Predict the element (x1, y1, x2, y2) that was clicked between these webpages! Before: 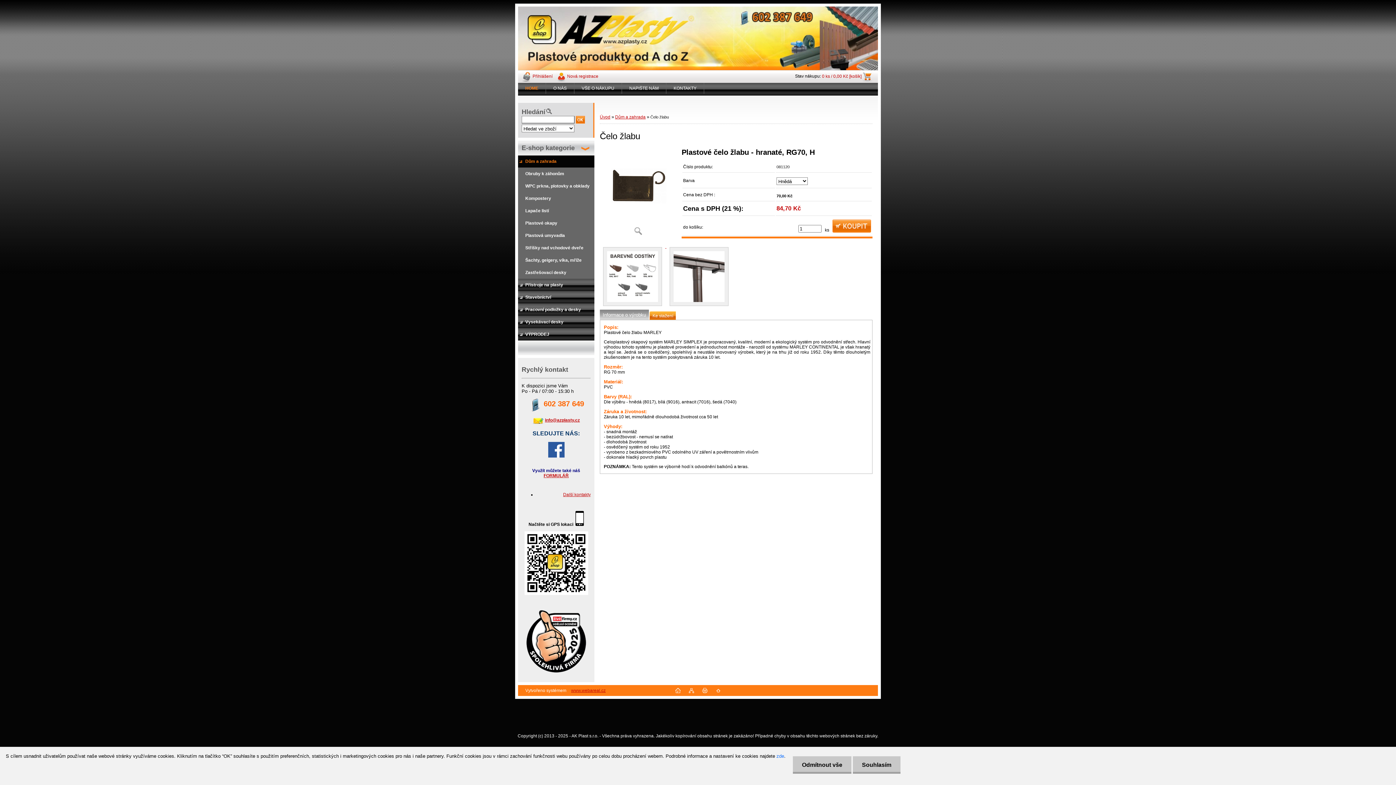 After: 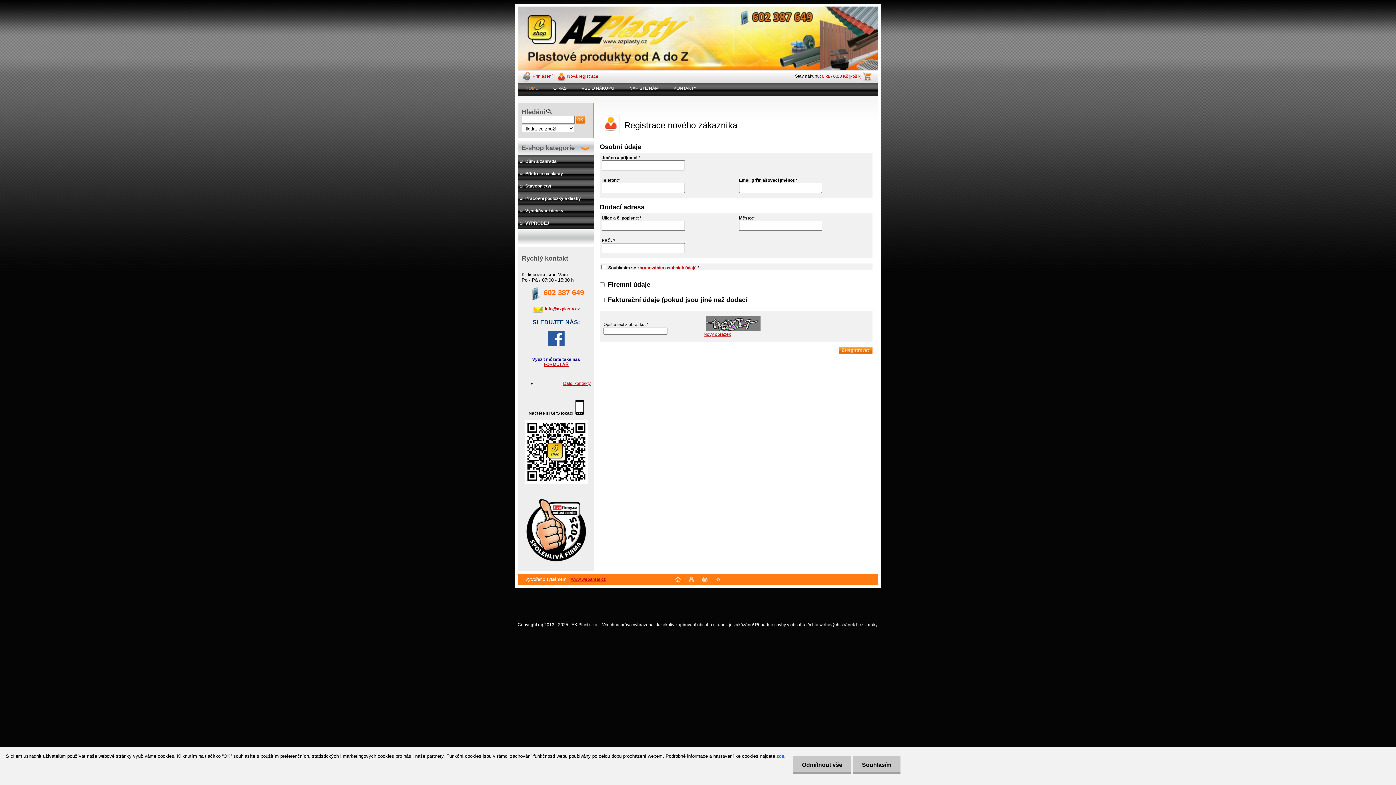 Action: bbox: (556, 73, 598, 78) label: Nová registrace